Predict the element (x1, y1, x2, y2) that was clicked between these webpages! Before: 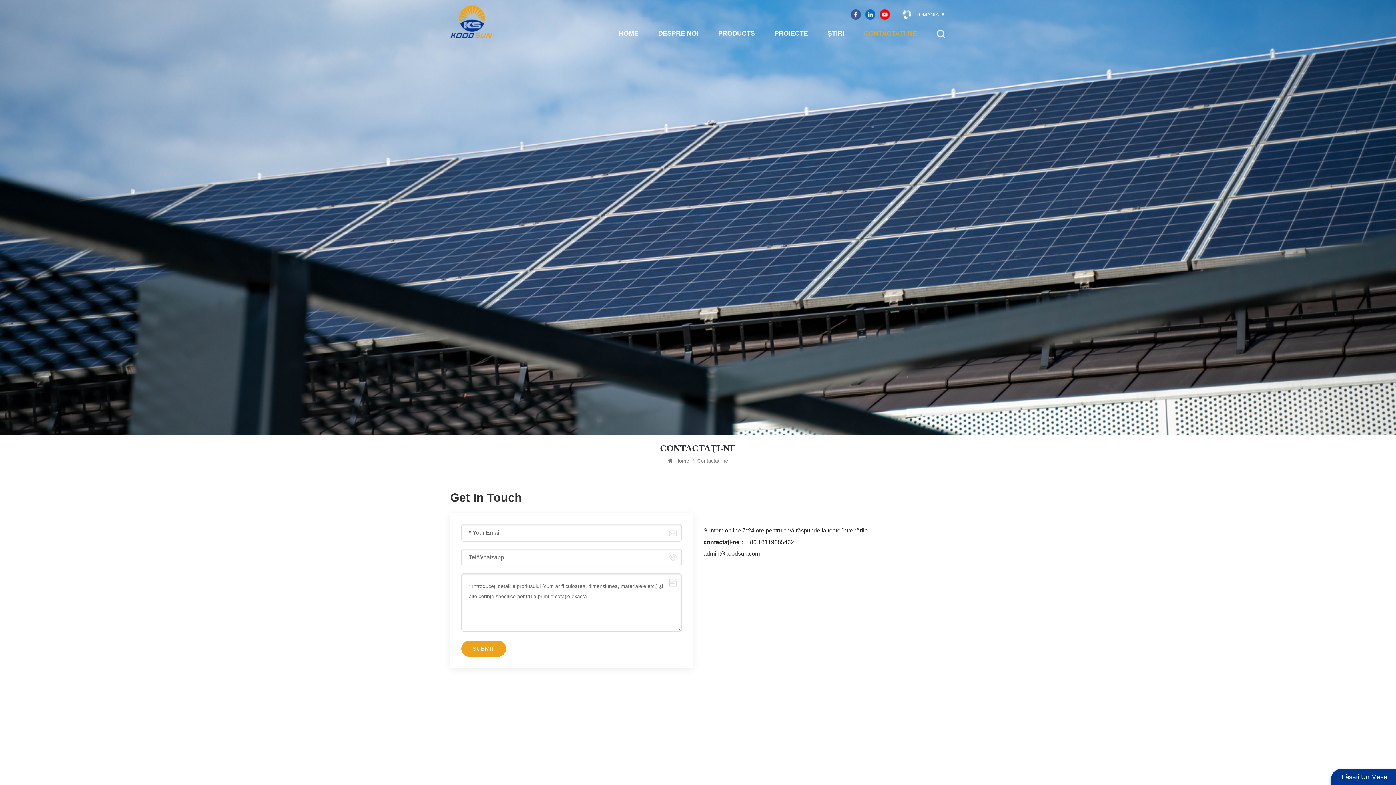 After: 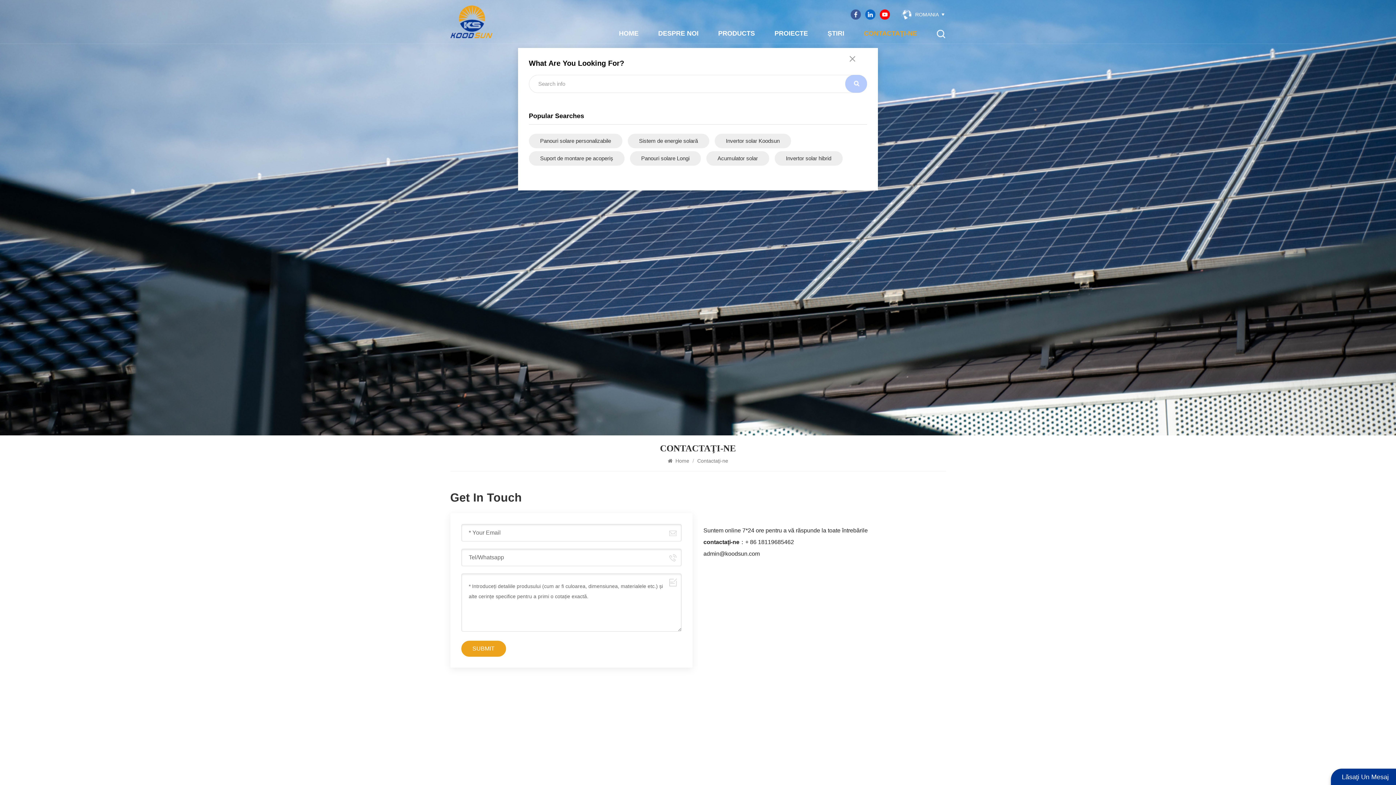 Action: bbox: (936, 29, 946, 38)